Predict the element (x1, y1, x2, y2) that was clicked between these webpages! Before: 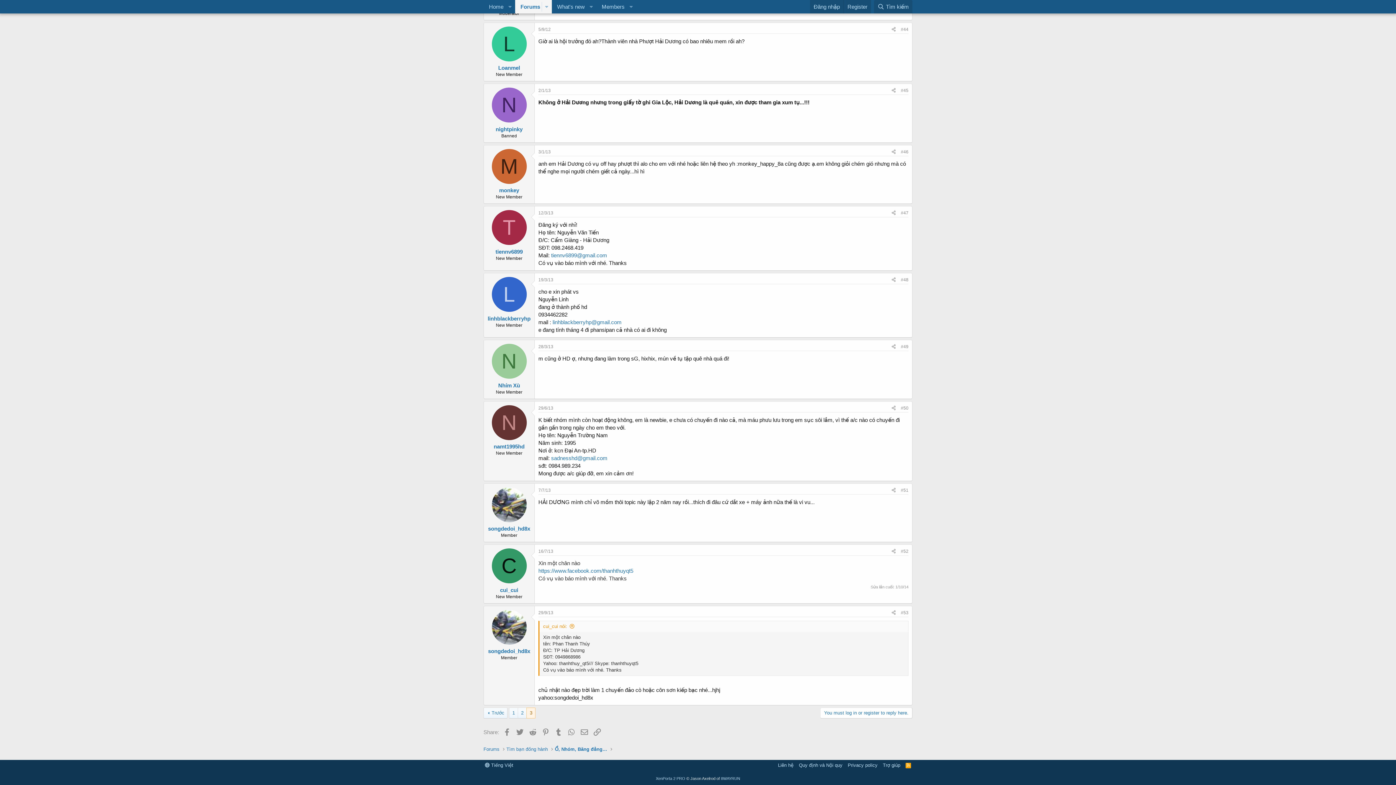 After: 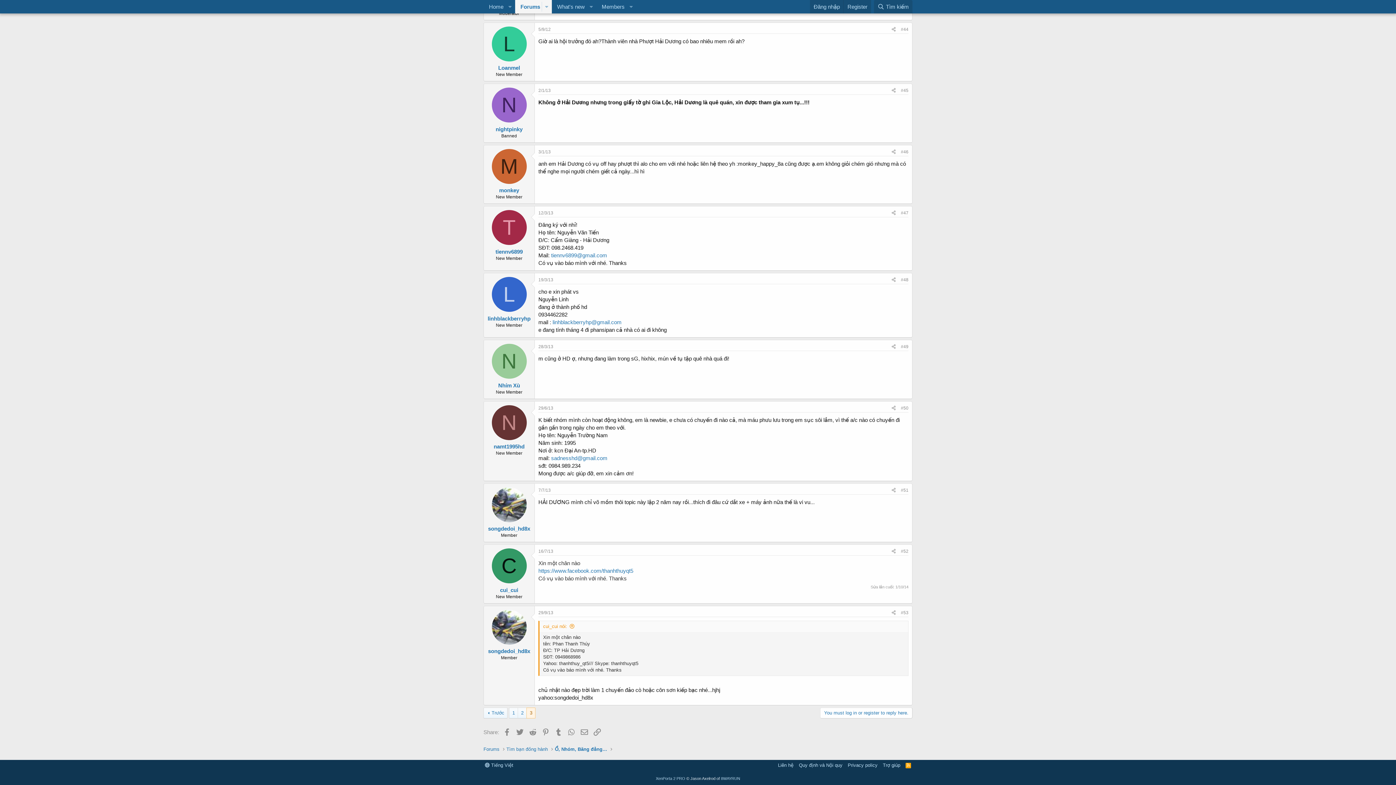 Action: bbox: (538, 26, 550, 31) label: 5/9/12